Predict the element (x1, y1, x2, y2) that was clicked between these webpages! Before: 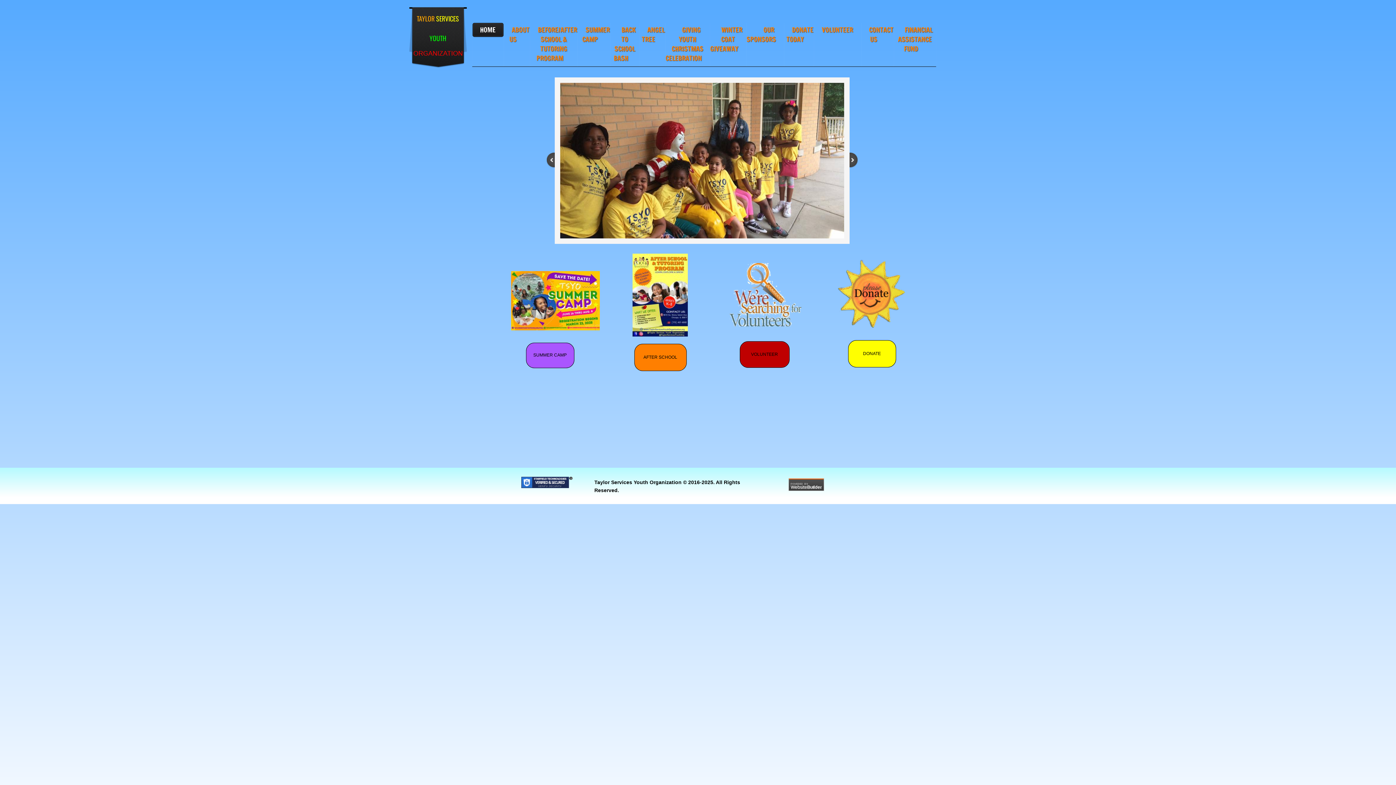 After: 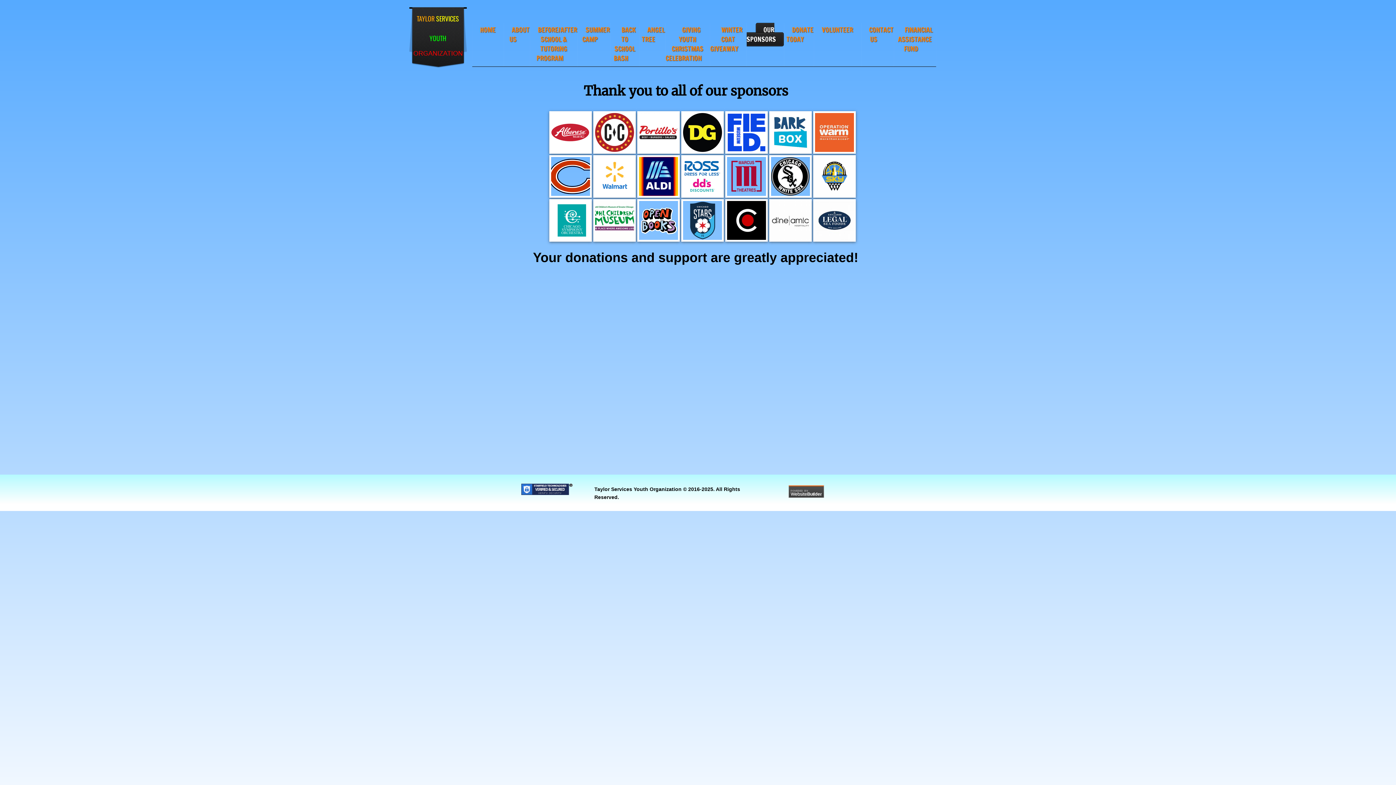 Action: label: OUR SPONSORS bbox: (746, 22, 783, 46)